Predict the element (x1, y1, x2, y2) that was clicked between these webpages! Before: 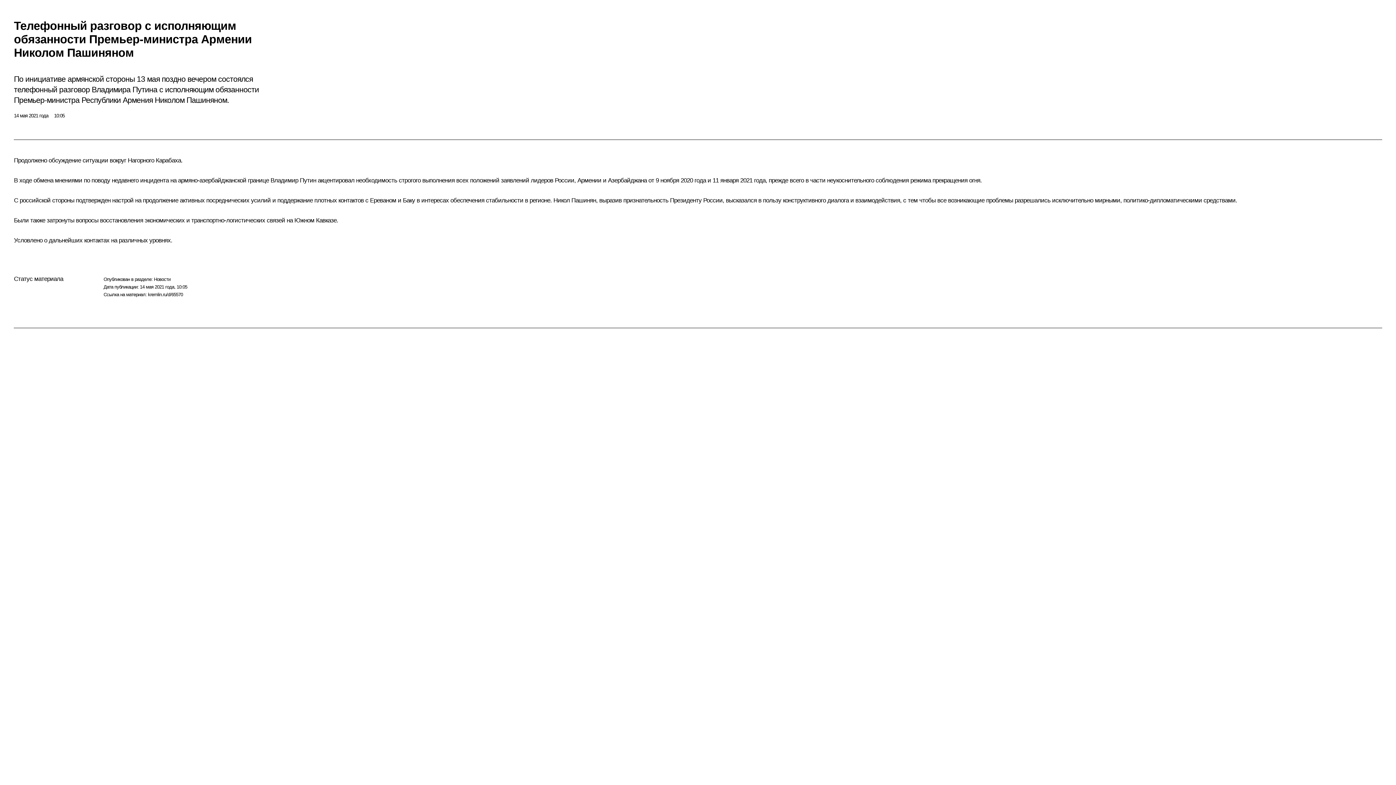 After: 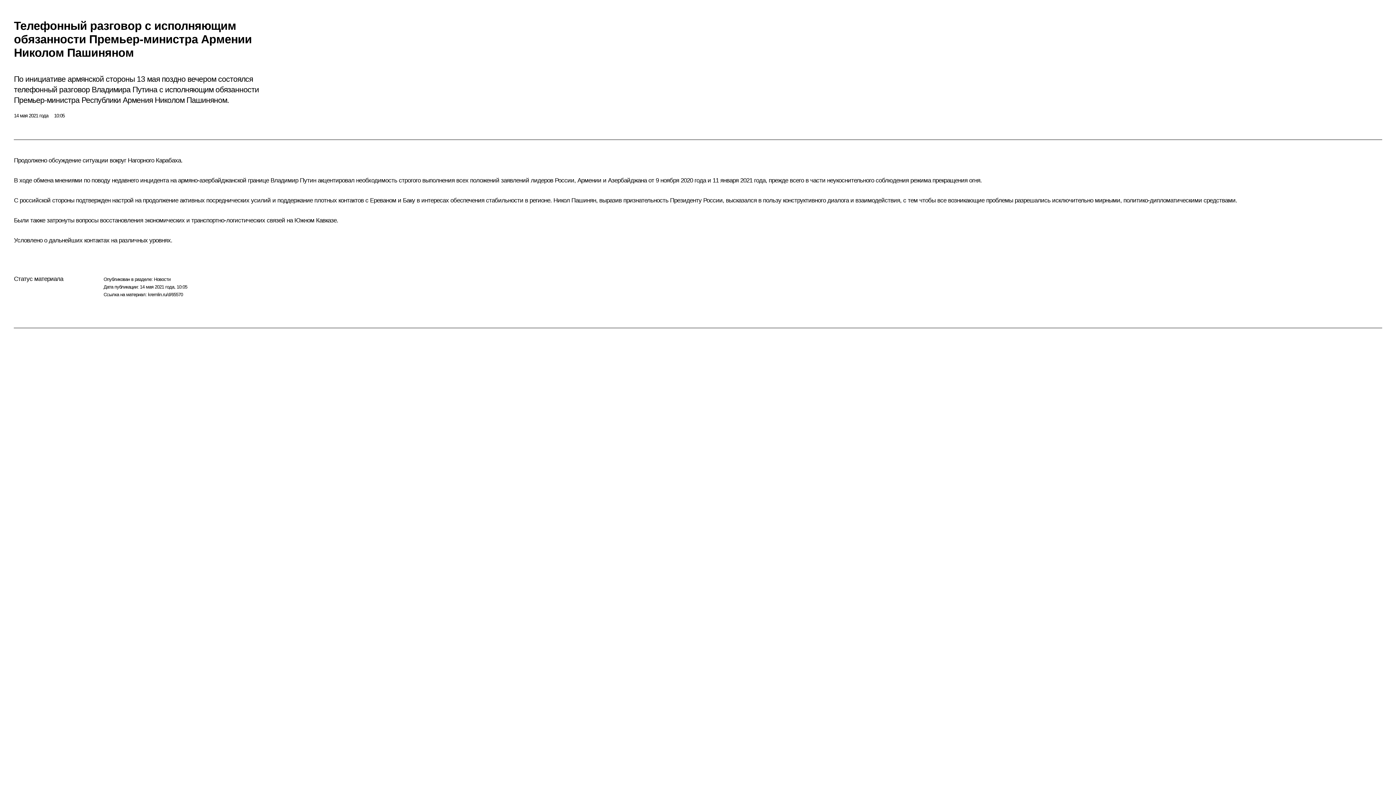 Action: bbox: (14, 21, 41, 51) label: Перейти на сайт посвященный 80 летию победы